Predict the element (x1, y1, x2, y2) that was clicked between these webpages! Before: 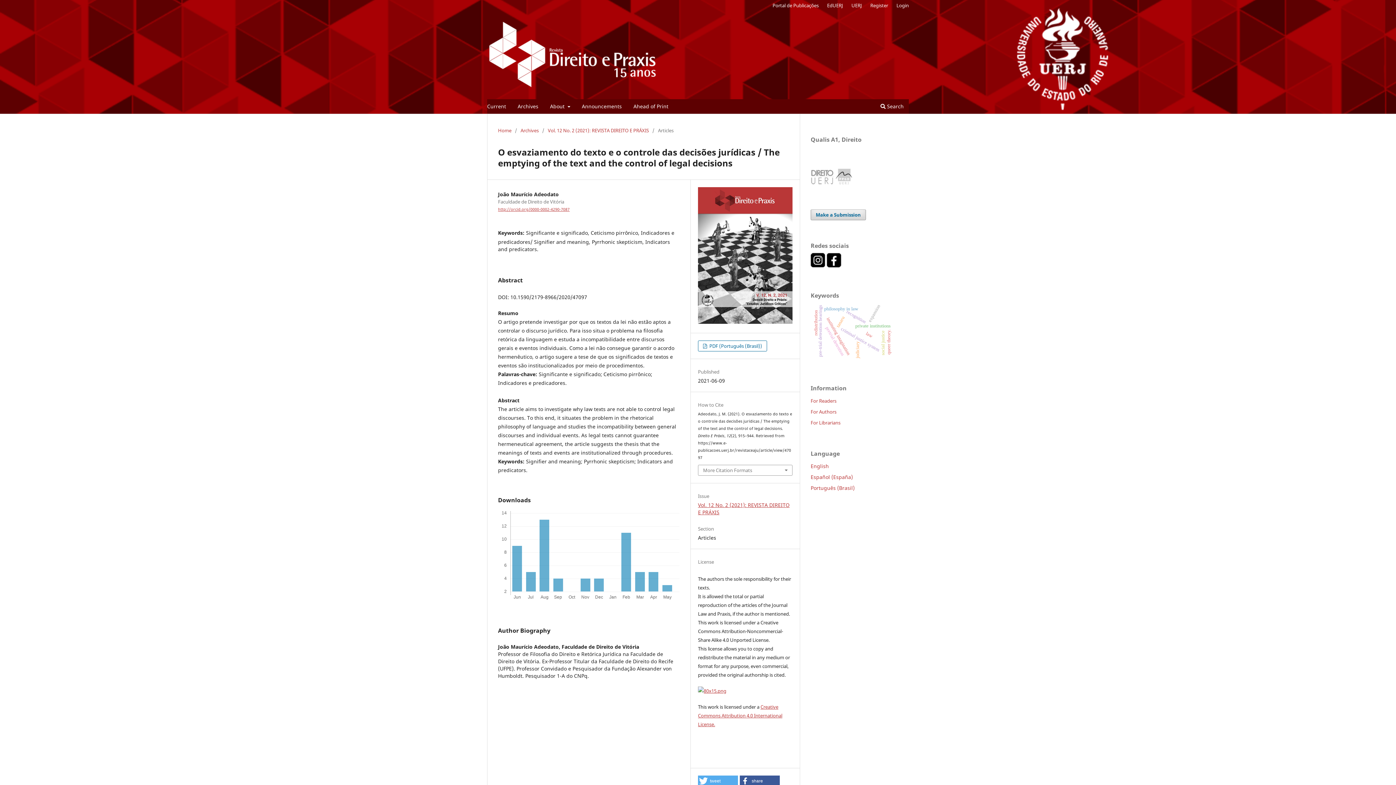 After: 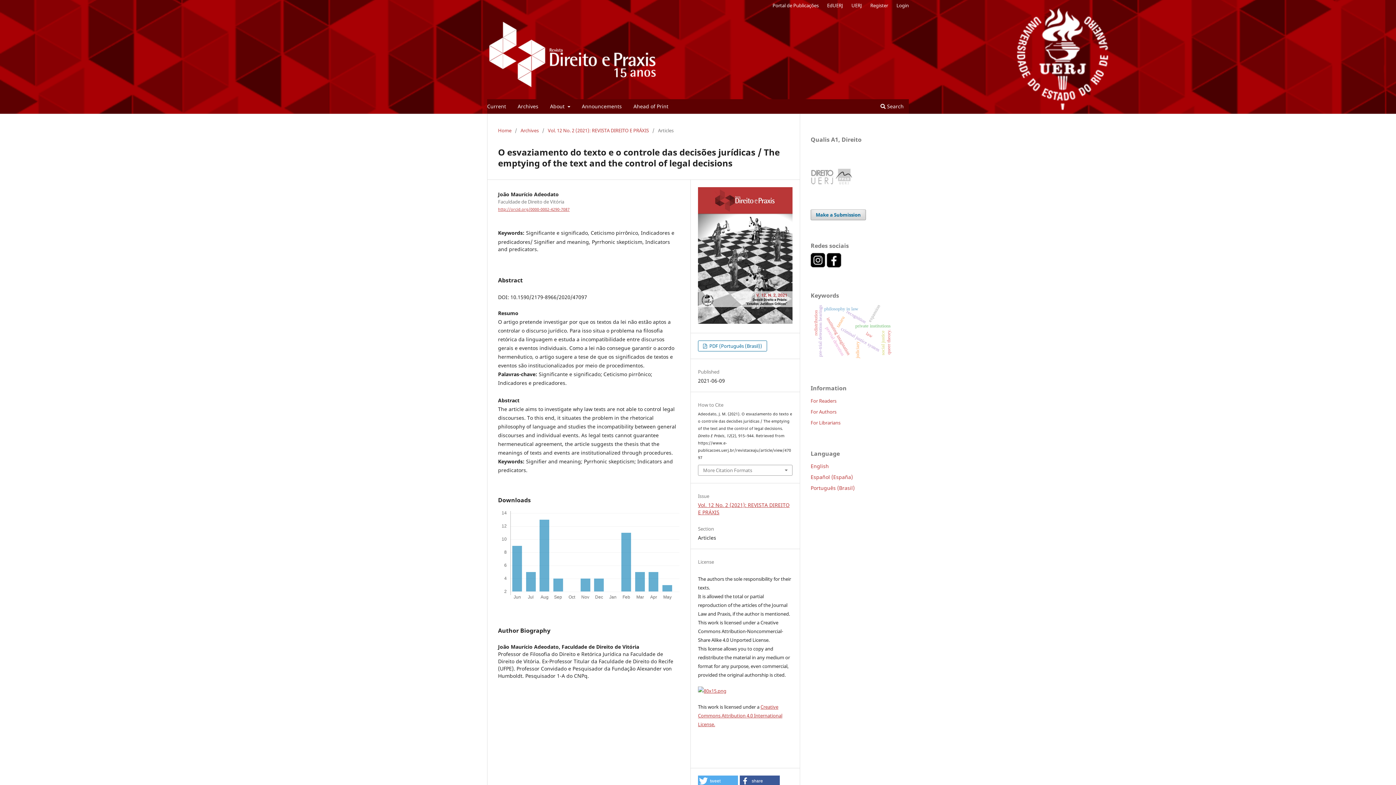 Action: bbox: (826, 262, 841, 269)